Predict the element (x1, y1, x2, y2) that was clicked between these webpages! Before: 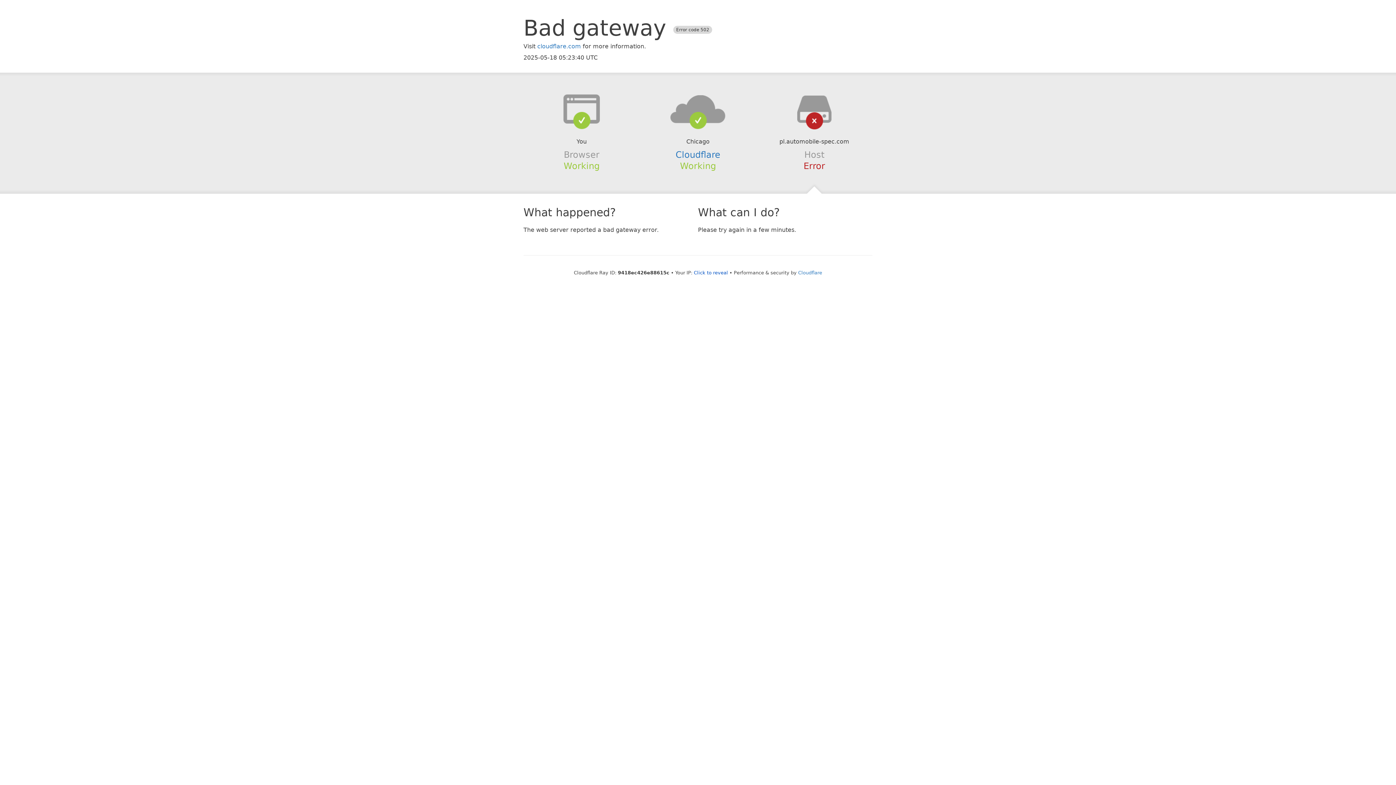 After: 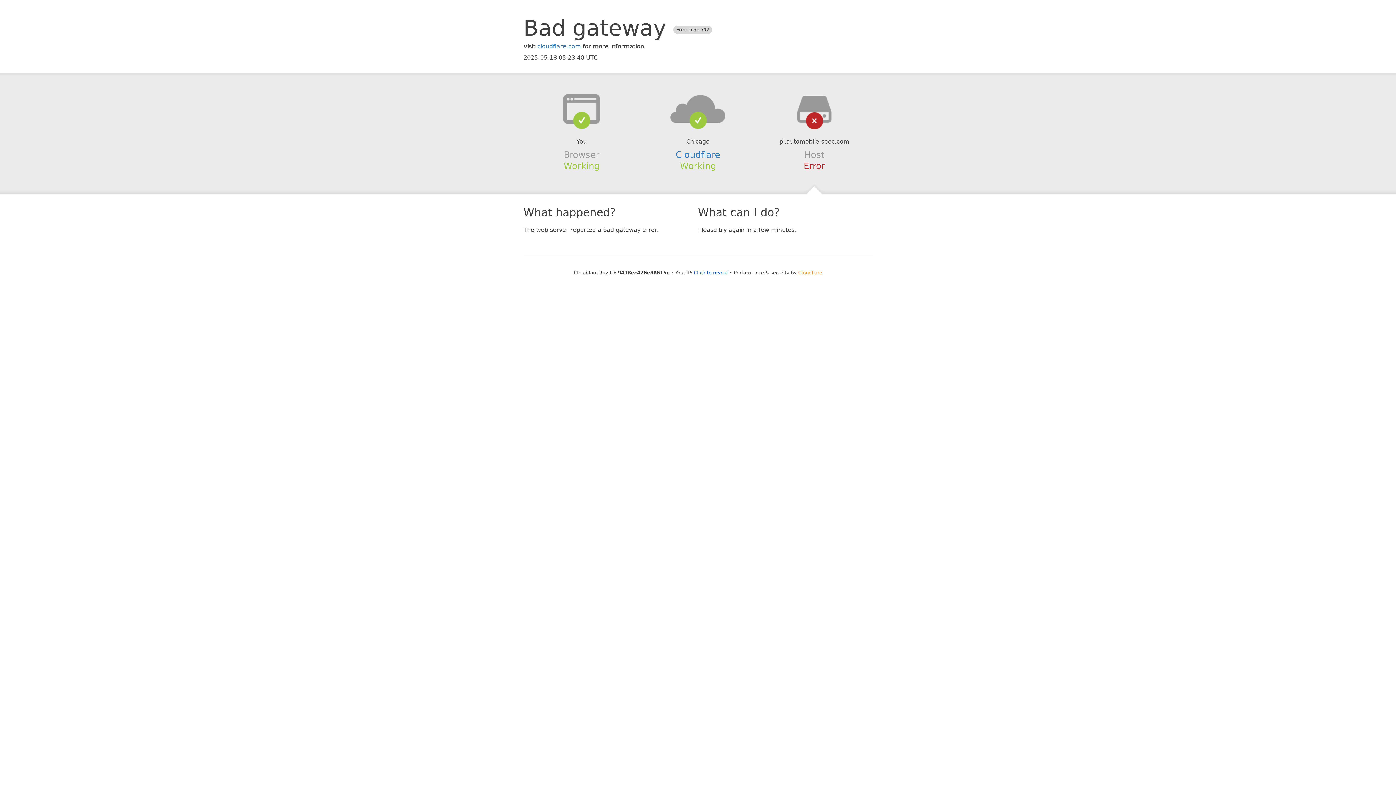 Action: label: Cloudflare bbox: (798, 270, 822, 275)